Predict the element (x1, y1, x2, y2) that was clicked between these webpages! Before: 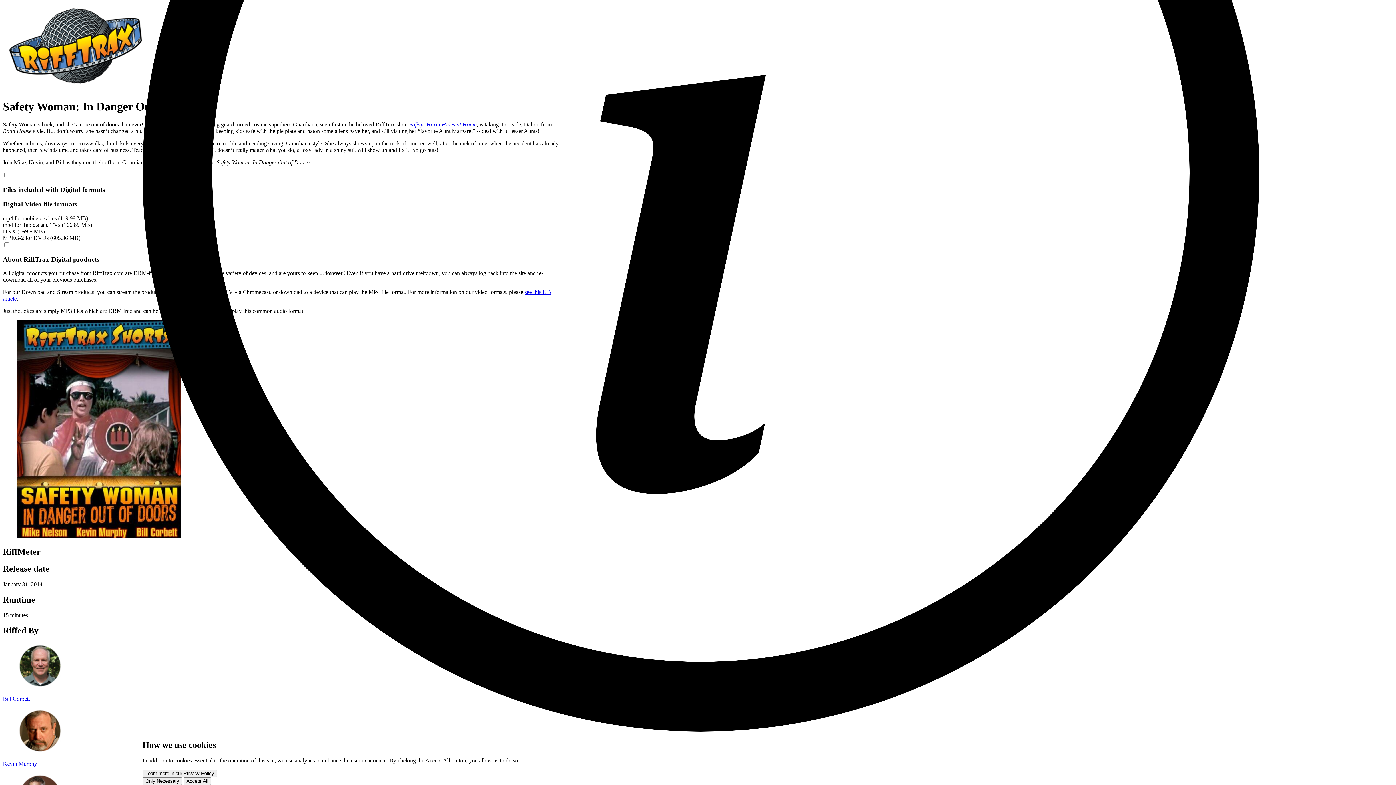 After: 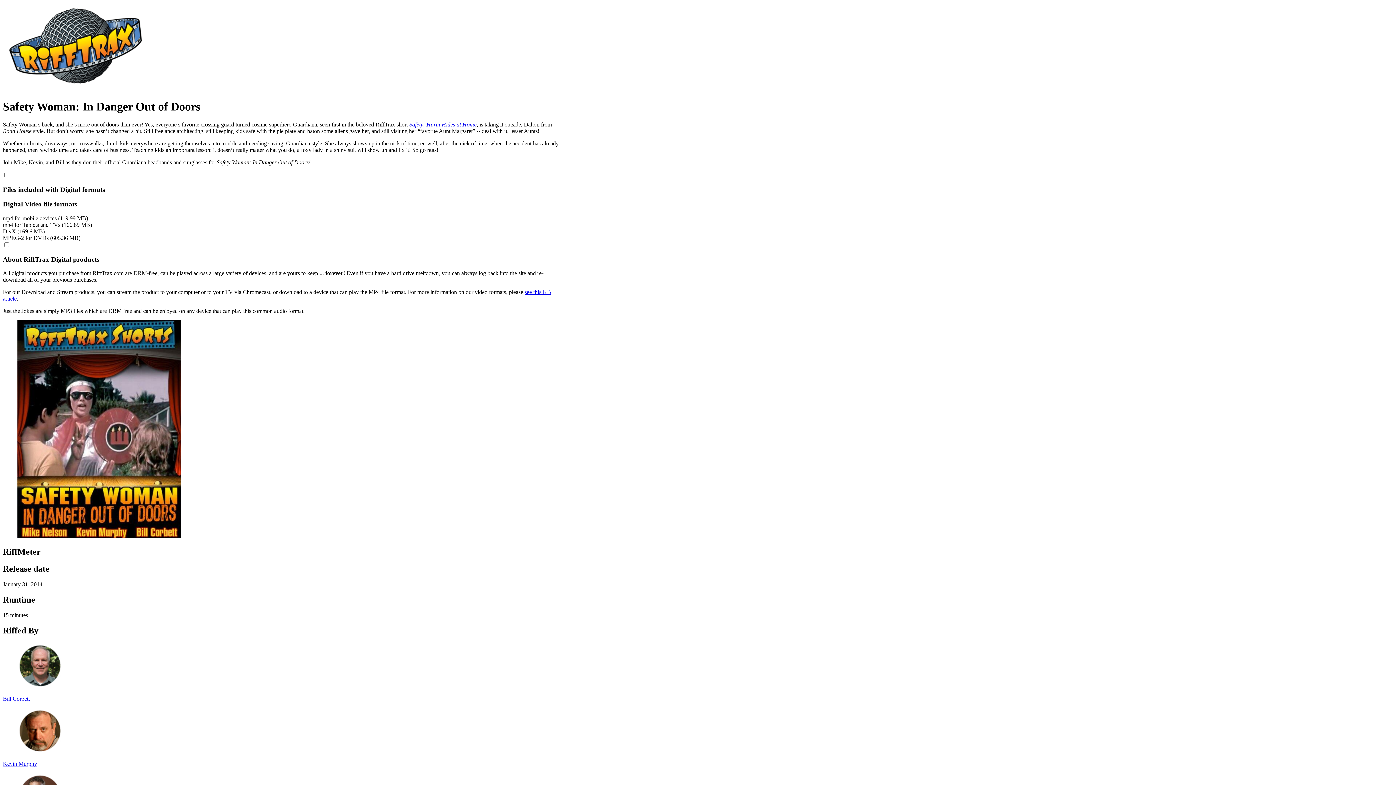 Action: label: Accept All bbox: (183, 777, 211, 785)